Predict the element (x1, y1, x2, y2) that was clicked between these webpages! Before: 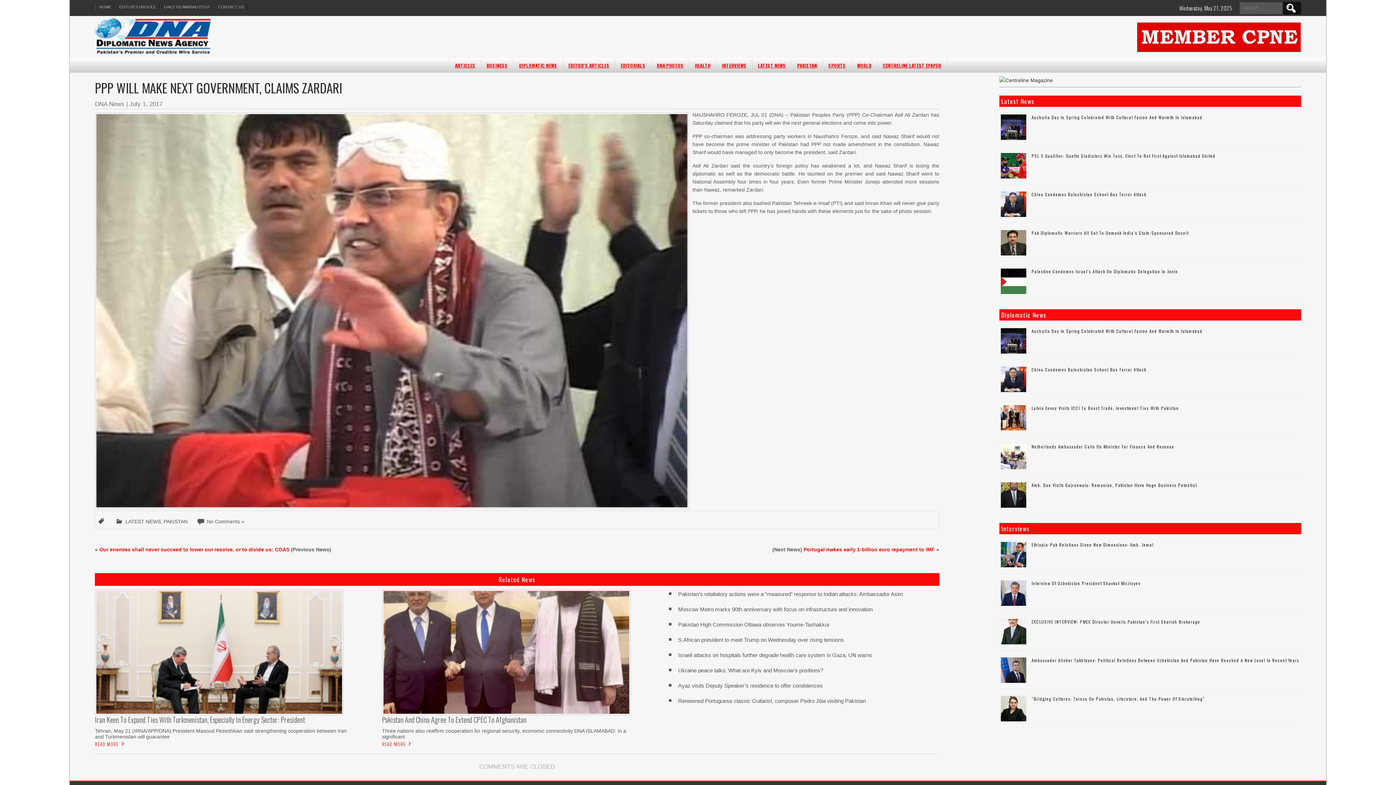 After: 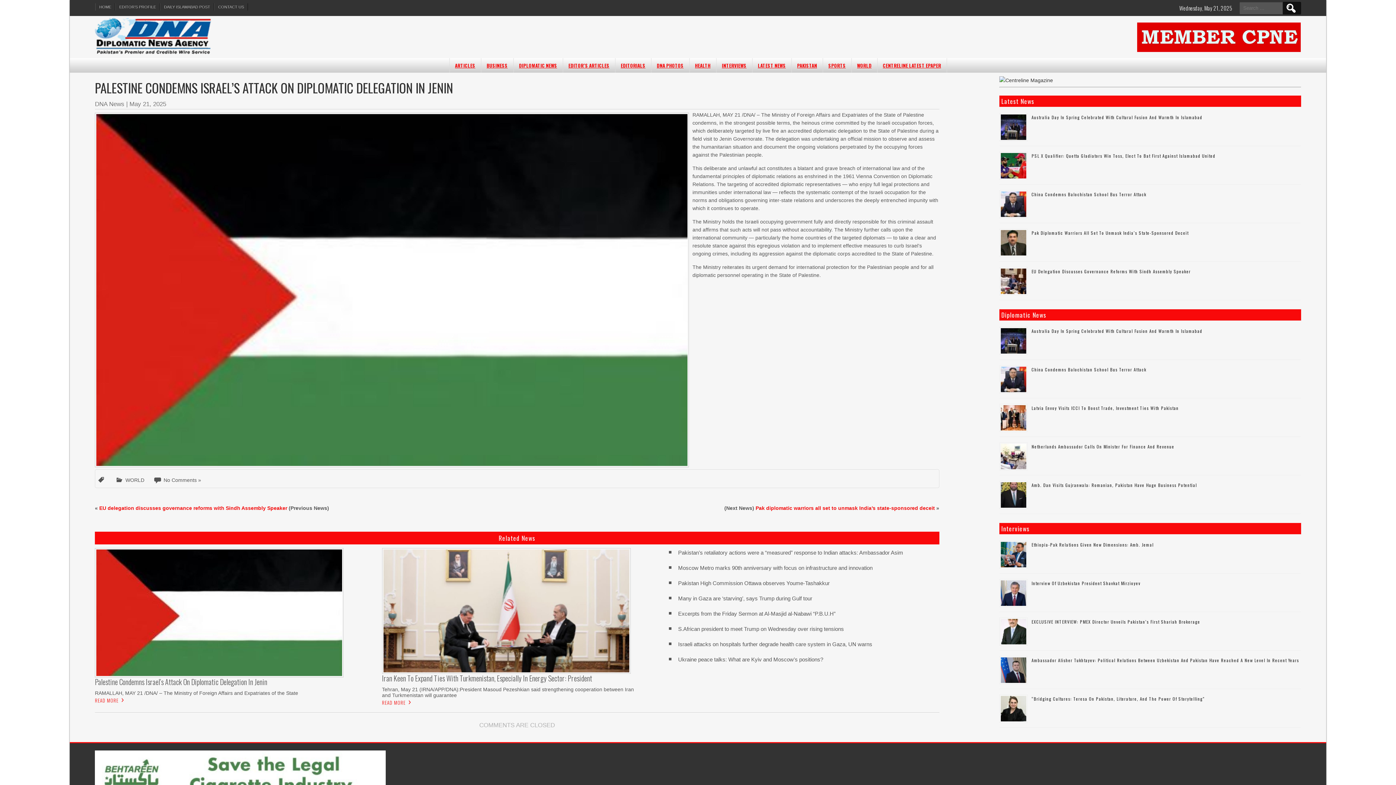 Action: bbox: (1031, 268, 1178, 274) label: Palestine Condemns Israel’s Attack On Diplomatic Delegation In Jenin